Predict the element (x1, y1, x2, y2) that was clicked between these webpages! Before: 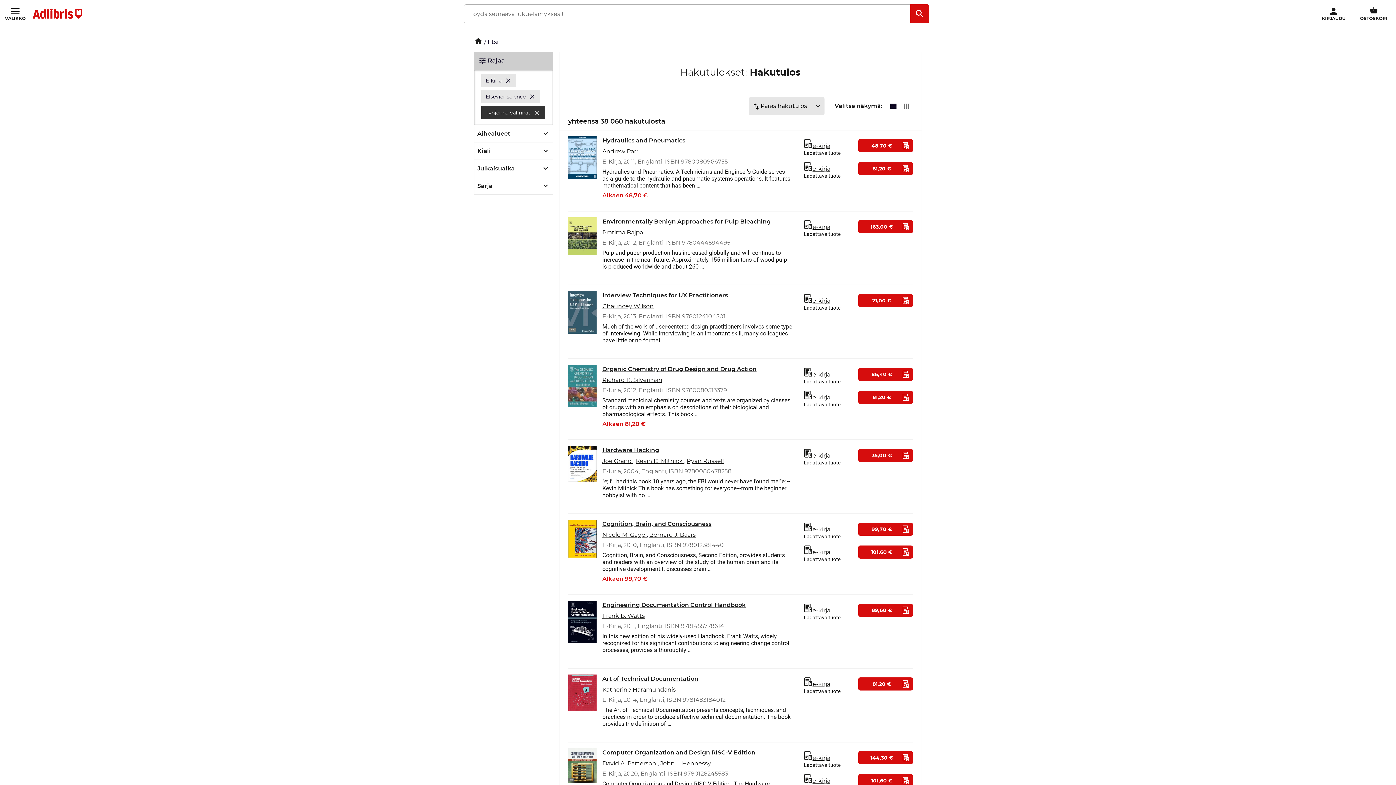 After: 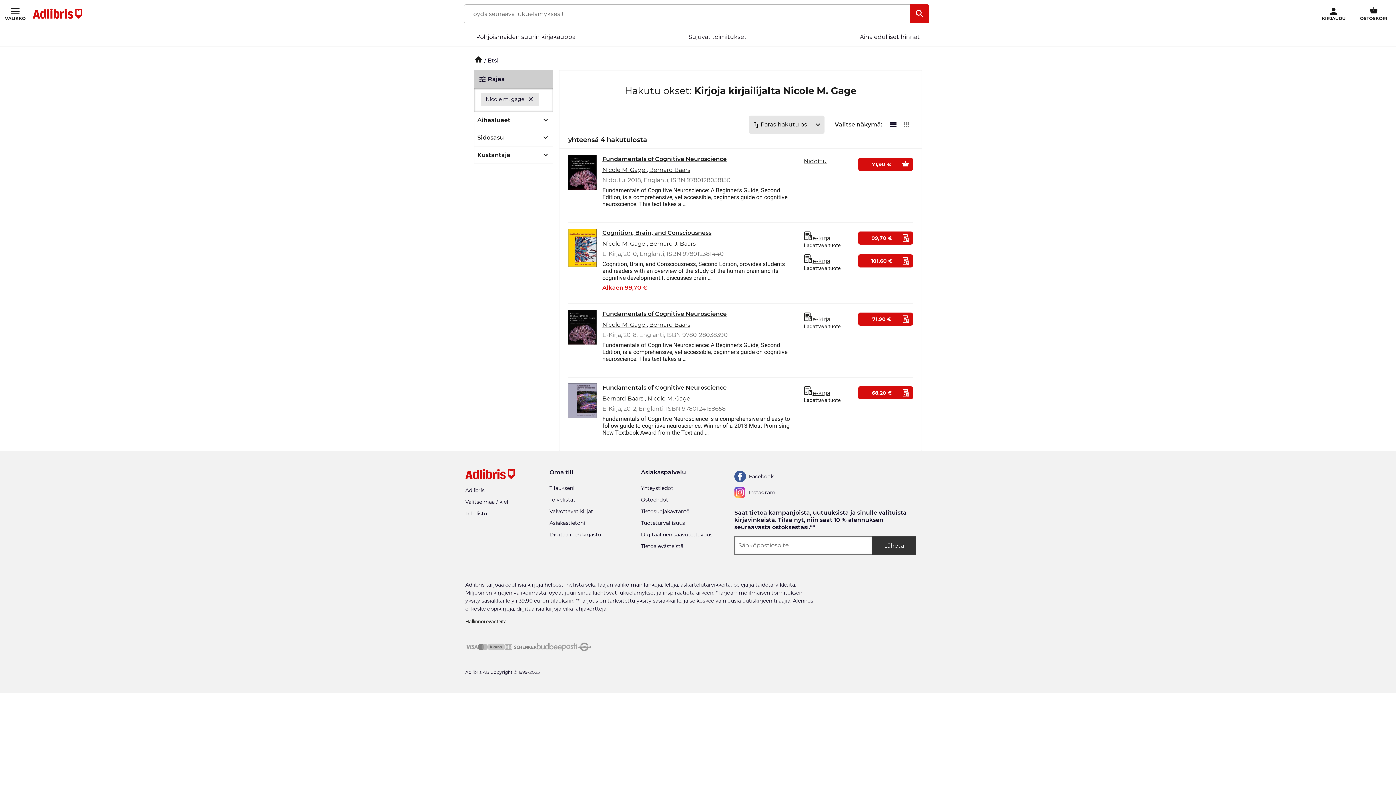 Action: label: Nicole M. Gage  bbox: (602, 531, 646, 538)